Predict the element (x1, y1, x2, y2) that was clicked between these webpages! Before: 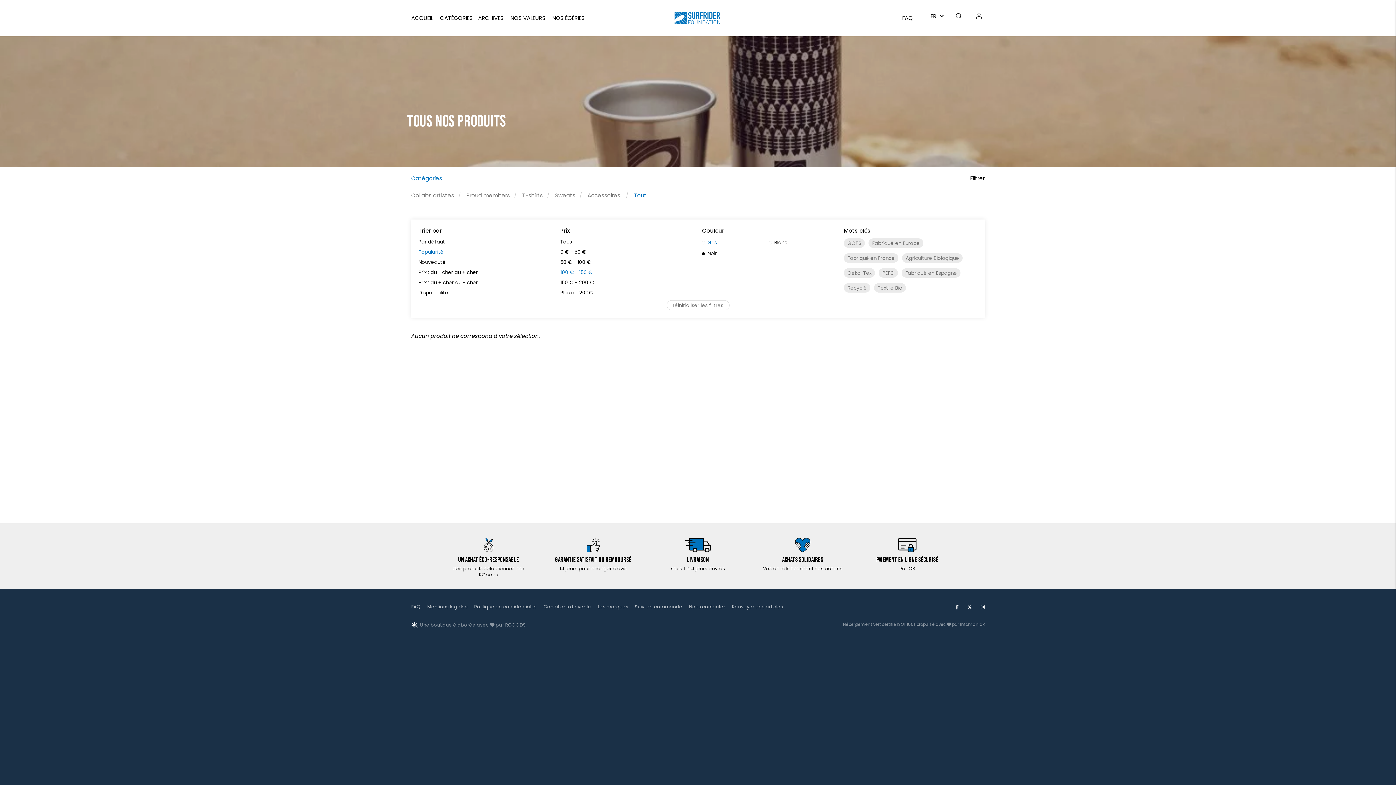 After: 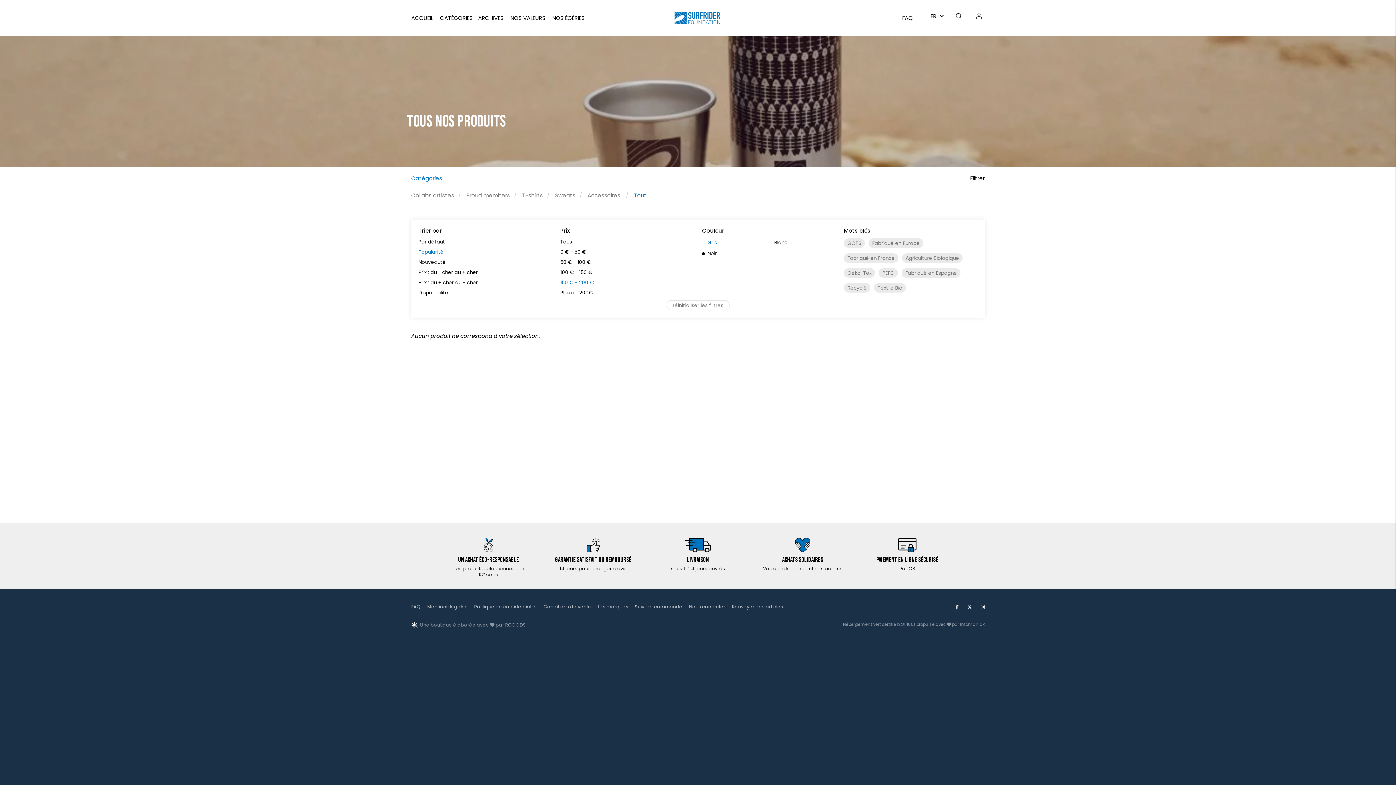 Action: bbox: (560, 279, 593, 286) label: 150 € - 200 €